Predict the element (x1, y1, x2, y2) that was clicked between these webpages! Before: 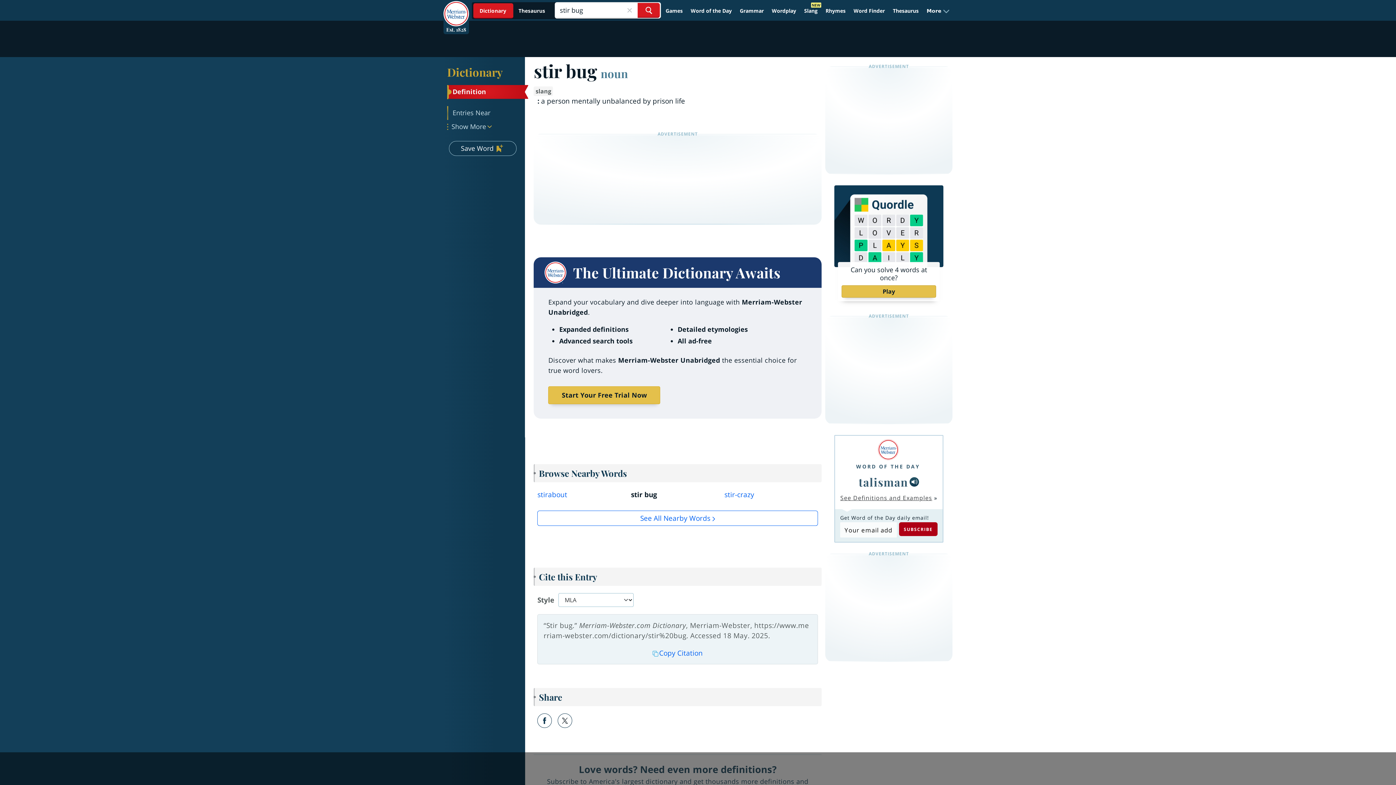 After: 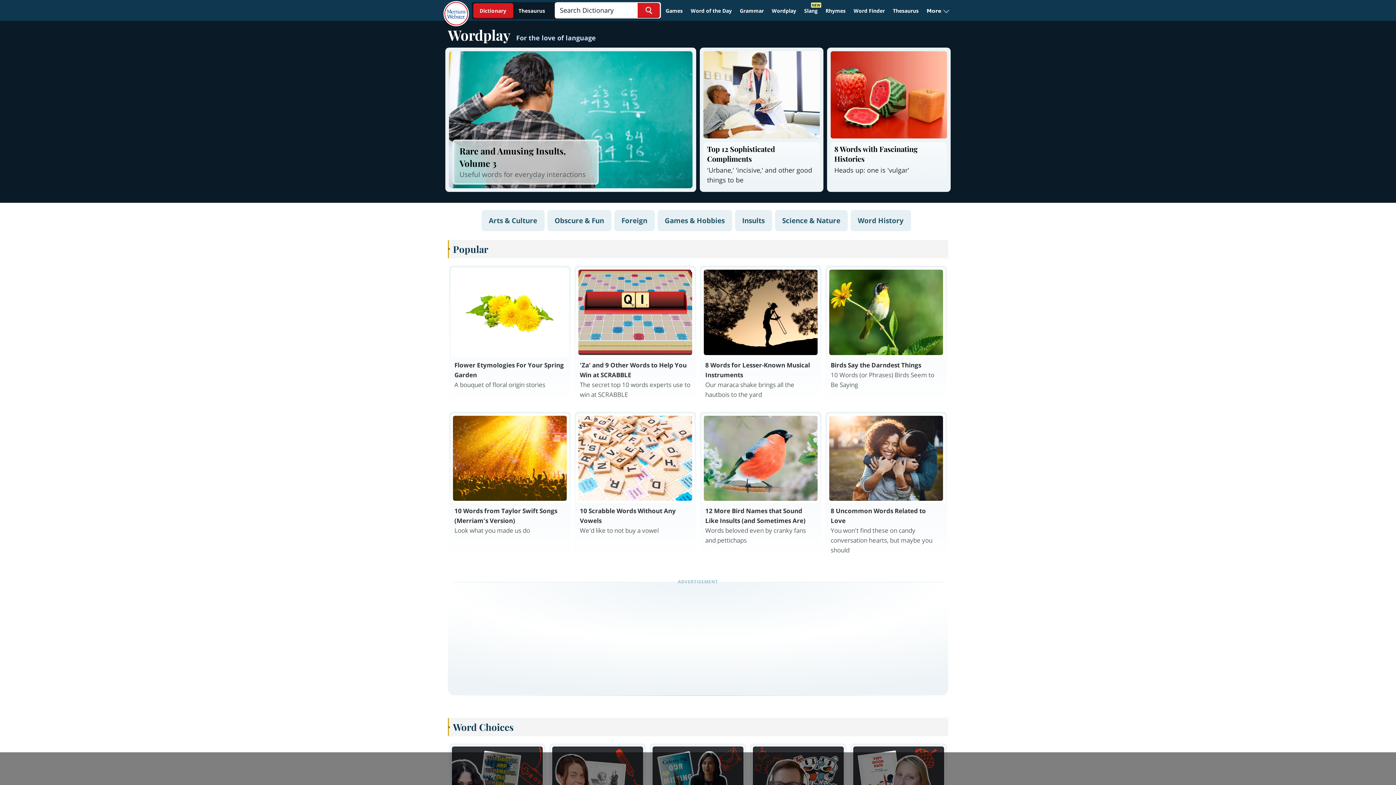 Action: label: Wordplay bbox: (768, 4, 799, 17)